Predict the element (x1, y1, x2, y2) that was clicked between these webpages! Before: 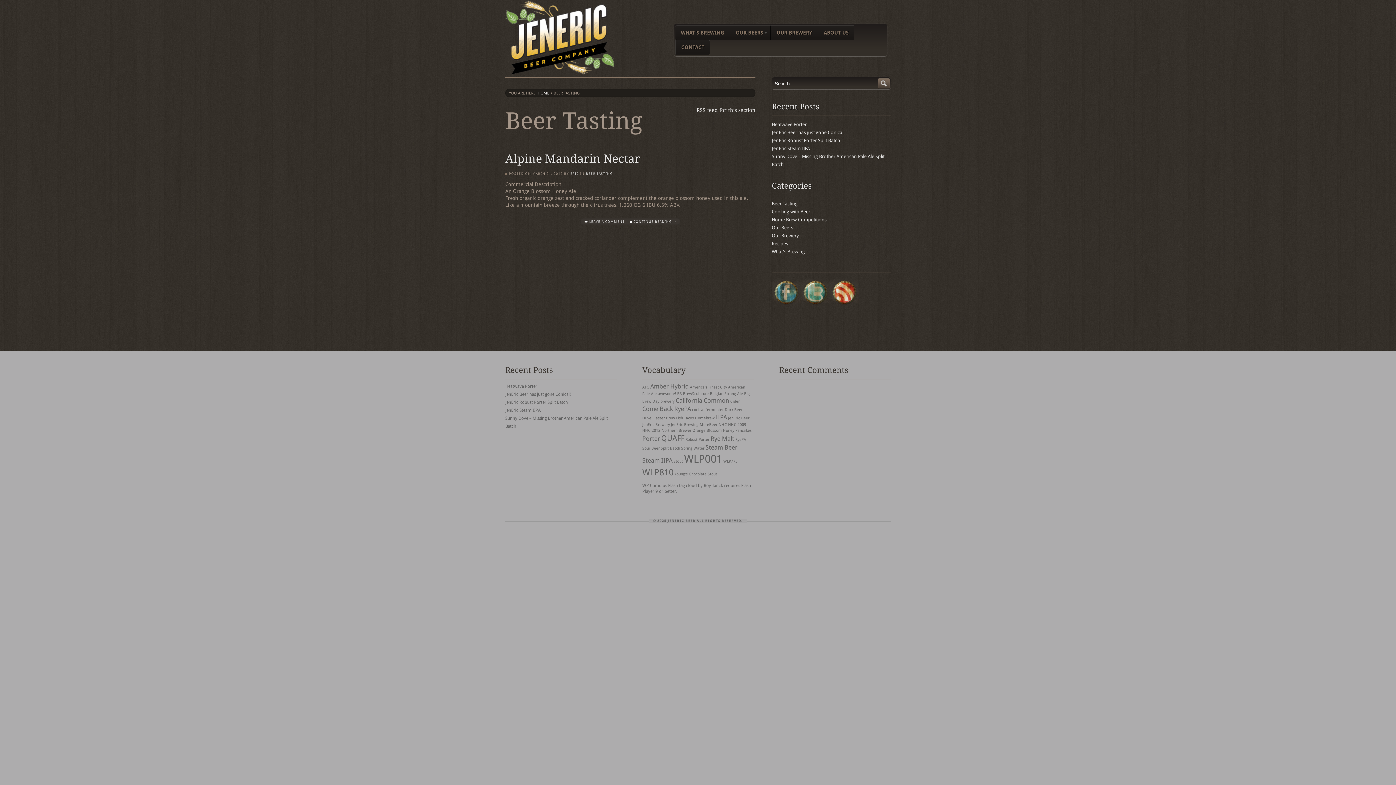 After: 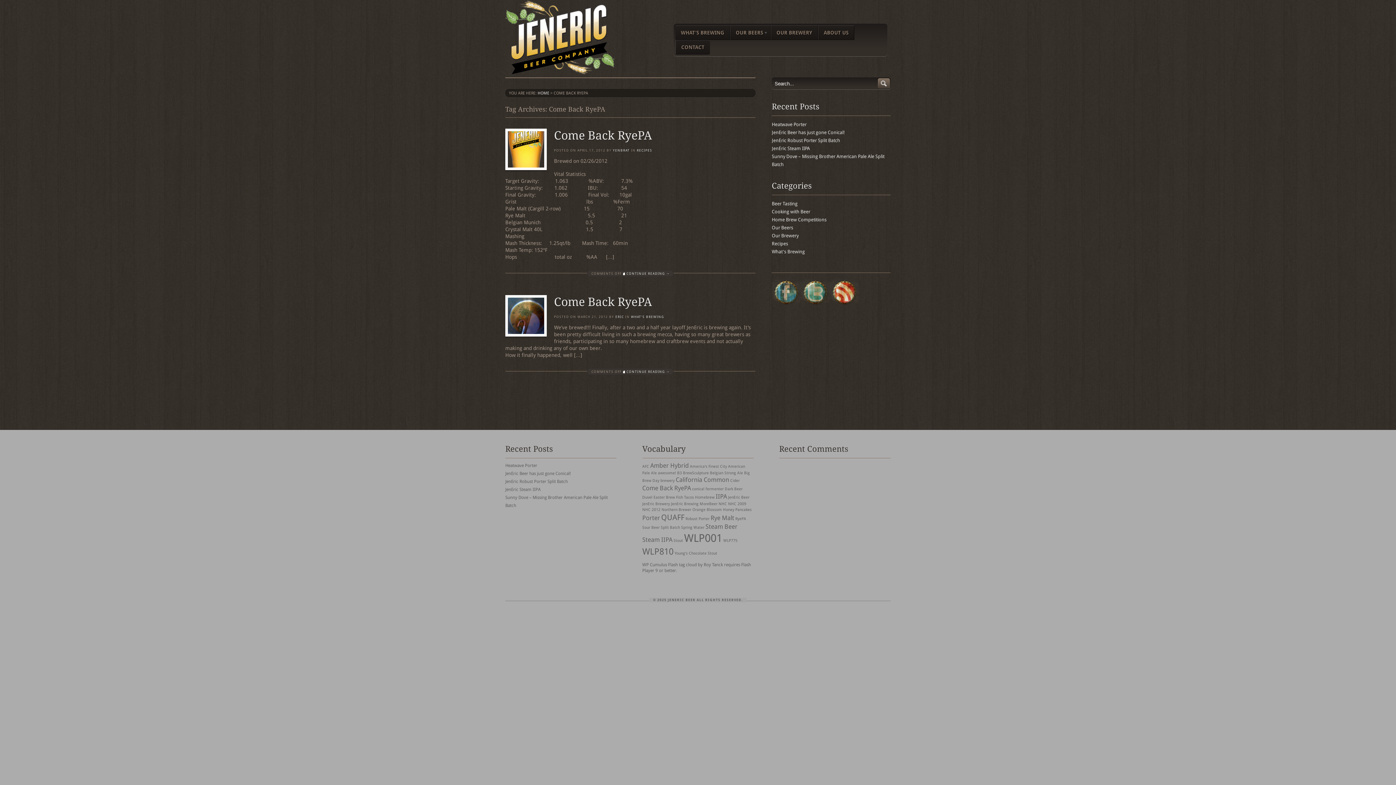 Action: bbox: (642, 405, 691, 412) label: Come Back RyePA (2 items)